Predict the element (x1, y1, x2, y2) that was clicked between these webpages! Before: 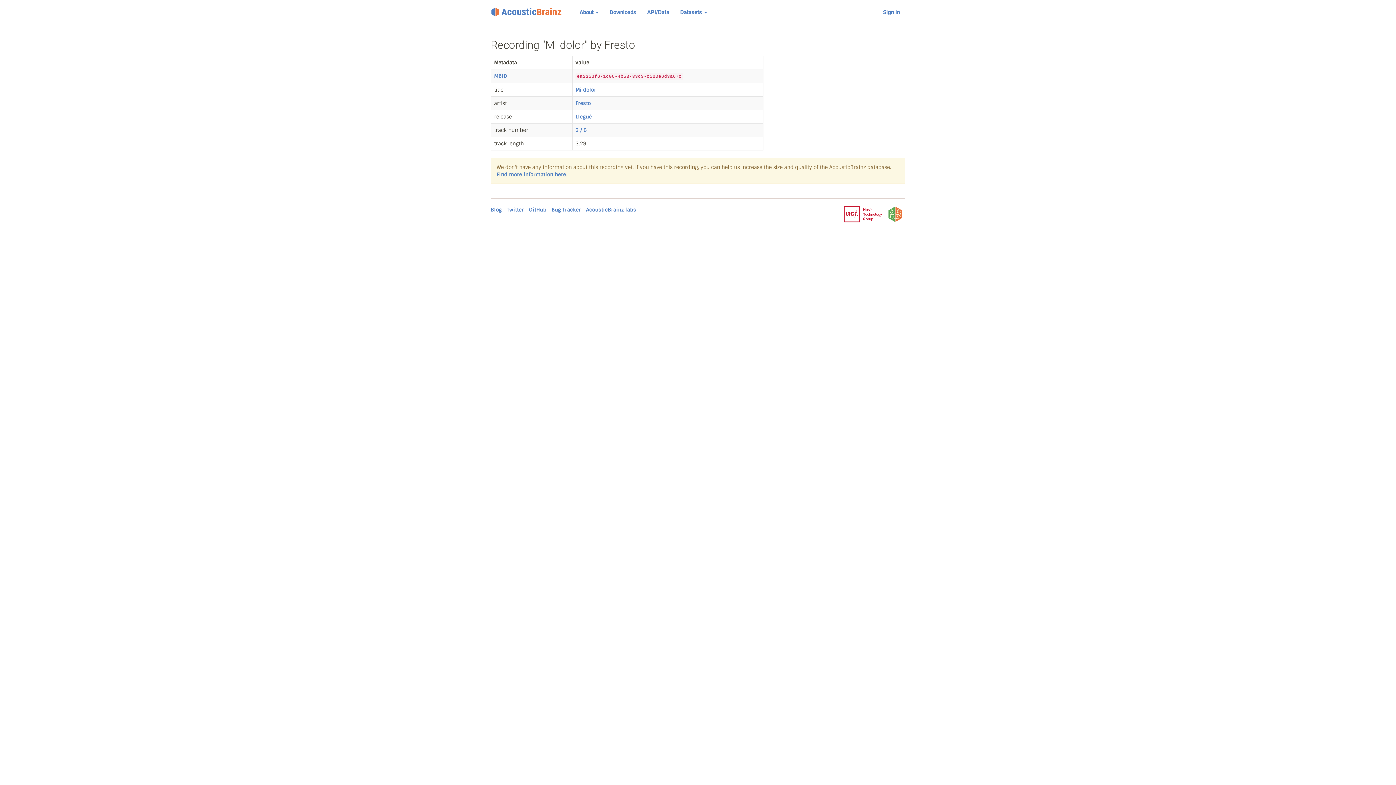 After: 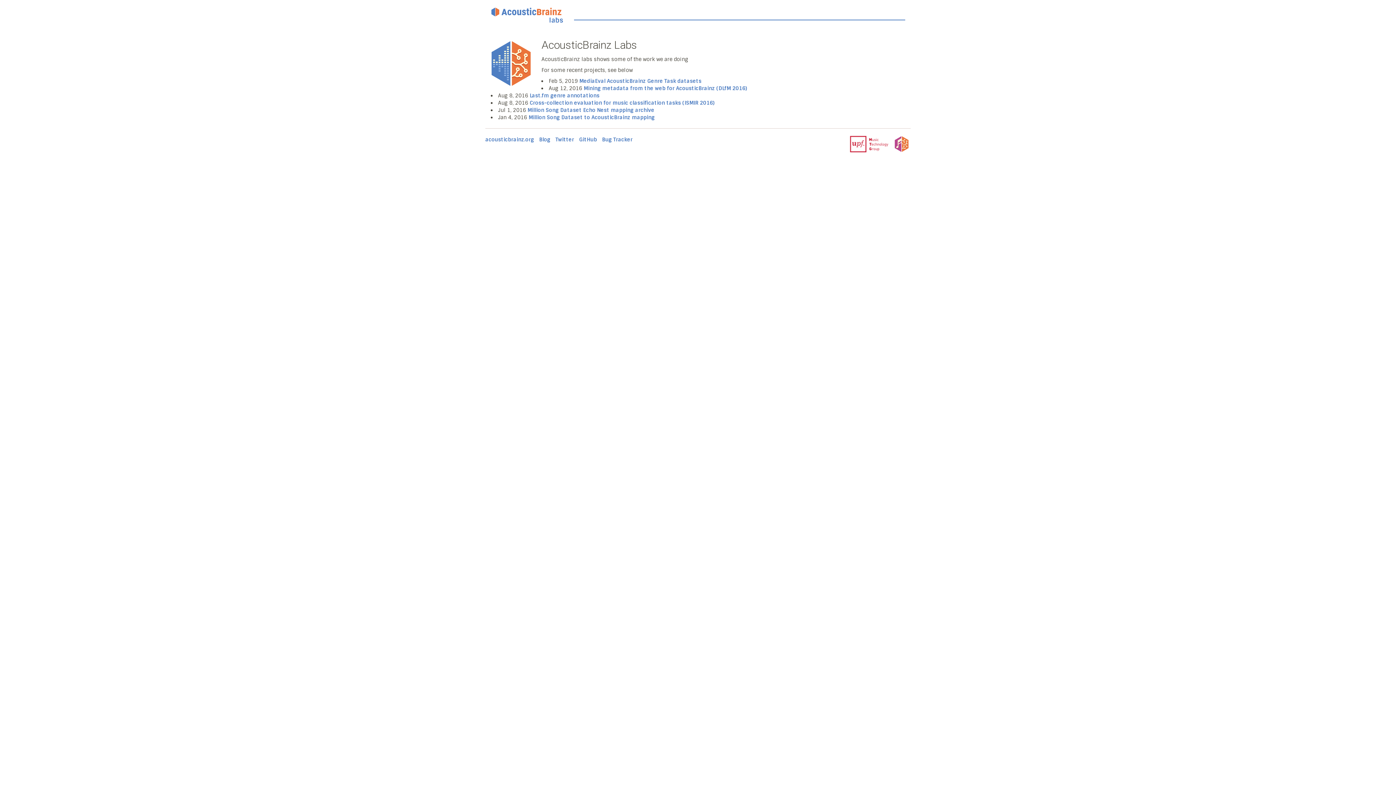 Action: bbox: (586, 206, 636, 213) label: AcousticBrainz labs